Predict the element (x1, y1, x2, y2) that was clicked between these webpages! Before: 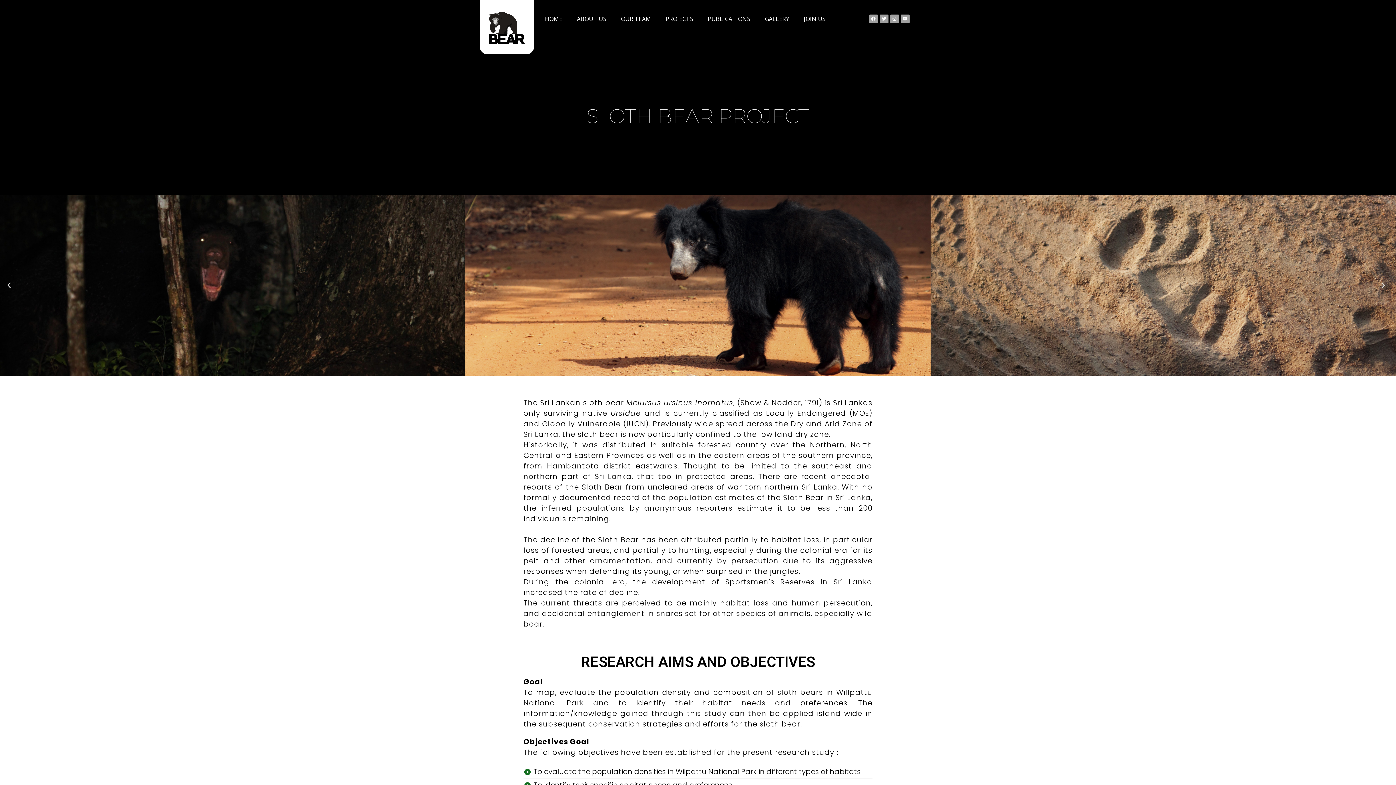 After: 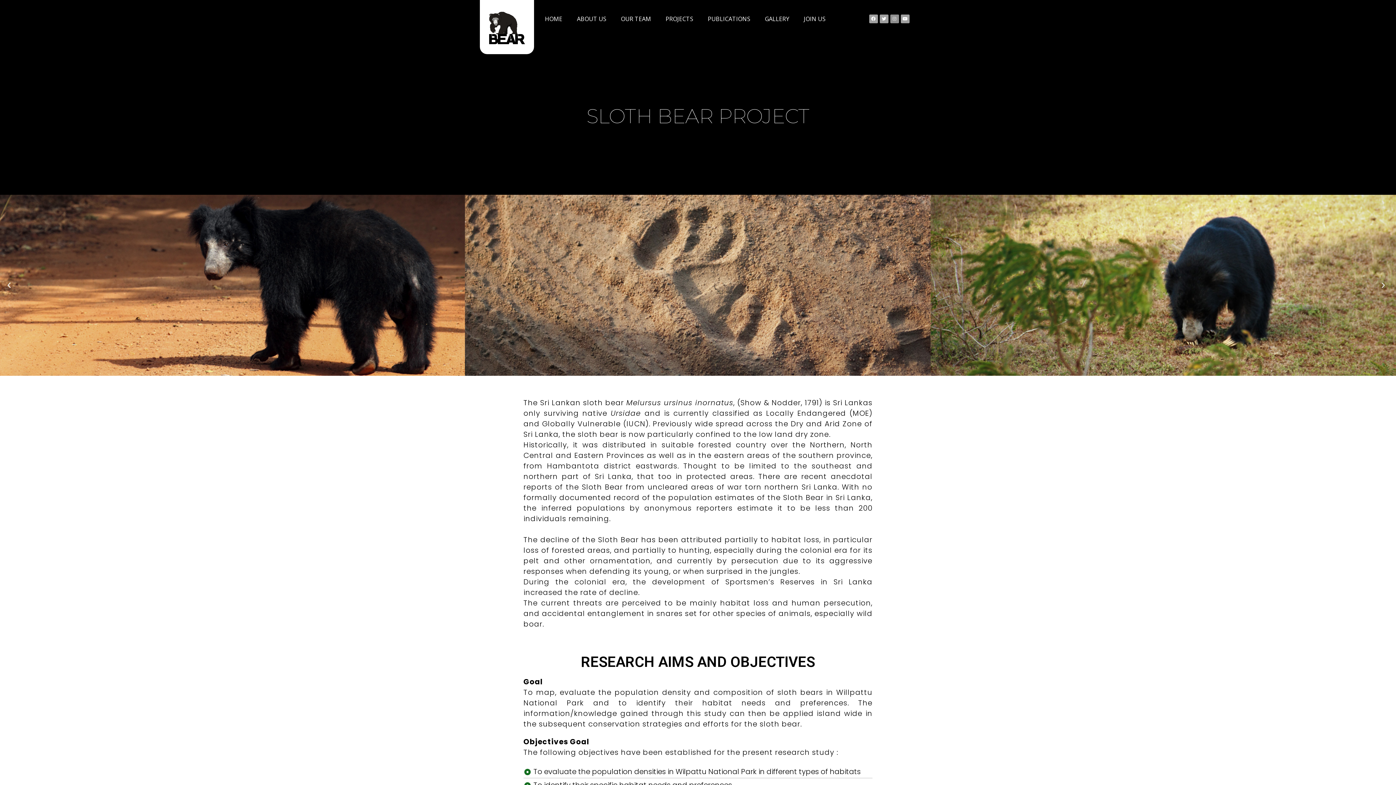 Action: label: Instagram bbox: (890, 14, 899, 23)